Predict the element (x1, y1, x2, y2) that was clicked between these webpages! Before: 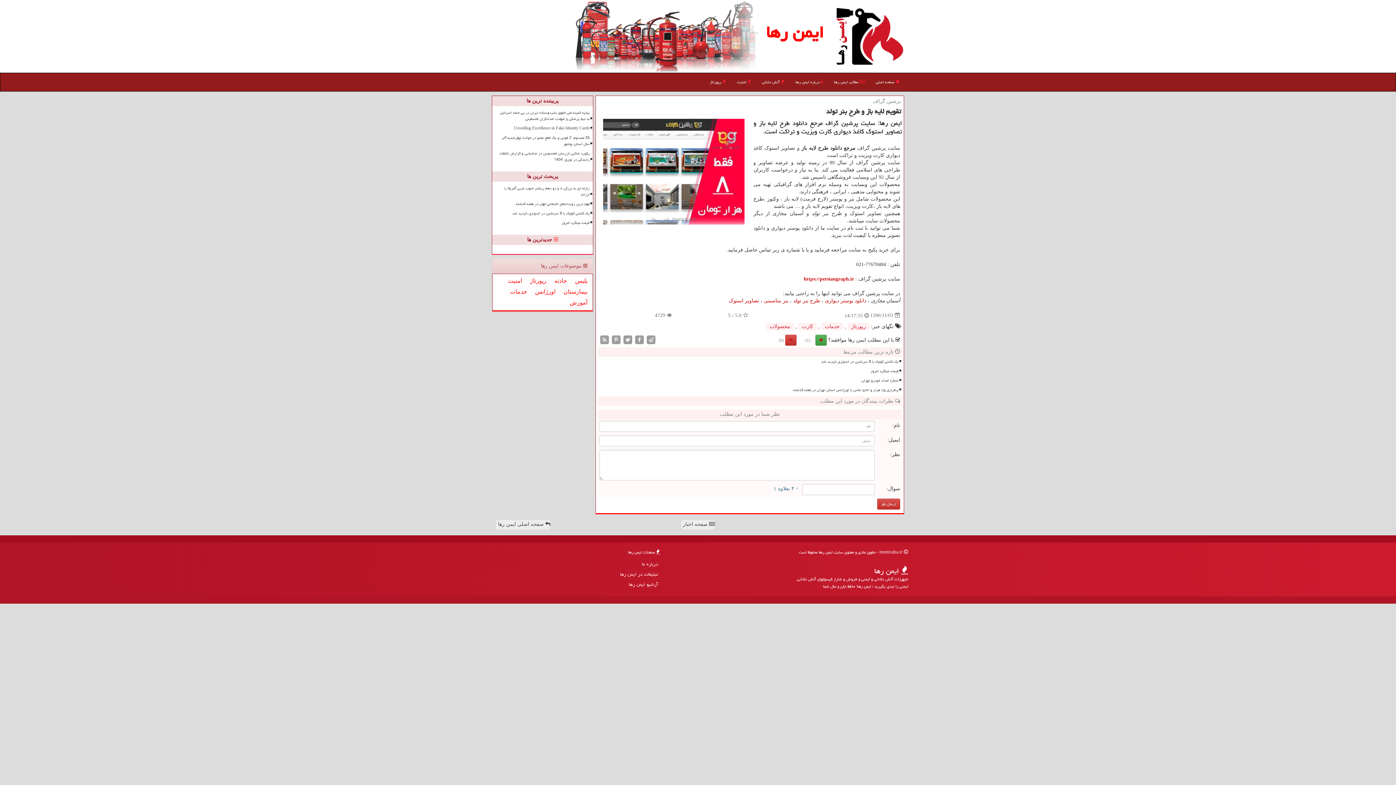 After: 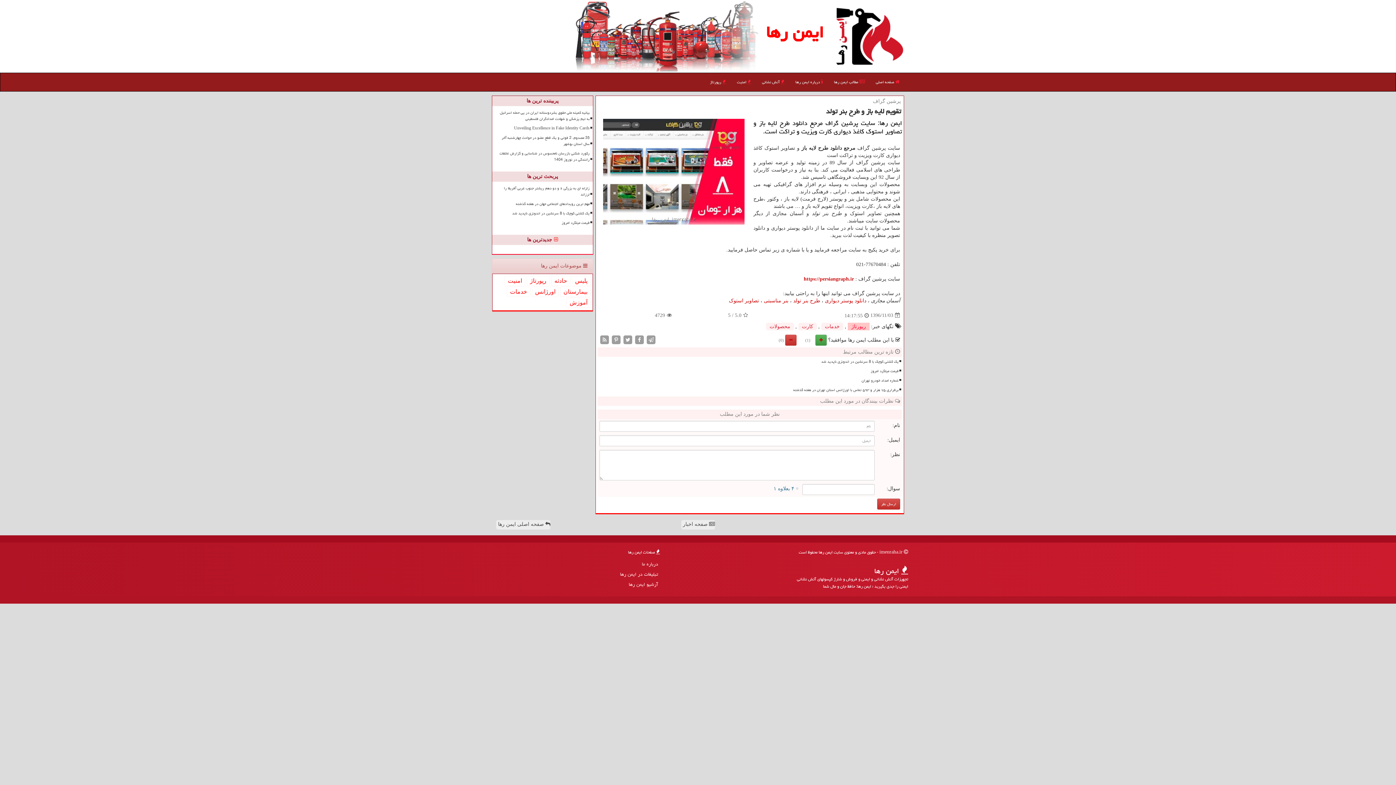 Action: label: رپورتاژ bbox: (848, 322, 869, 330)